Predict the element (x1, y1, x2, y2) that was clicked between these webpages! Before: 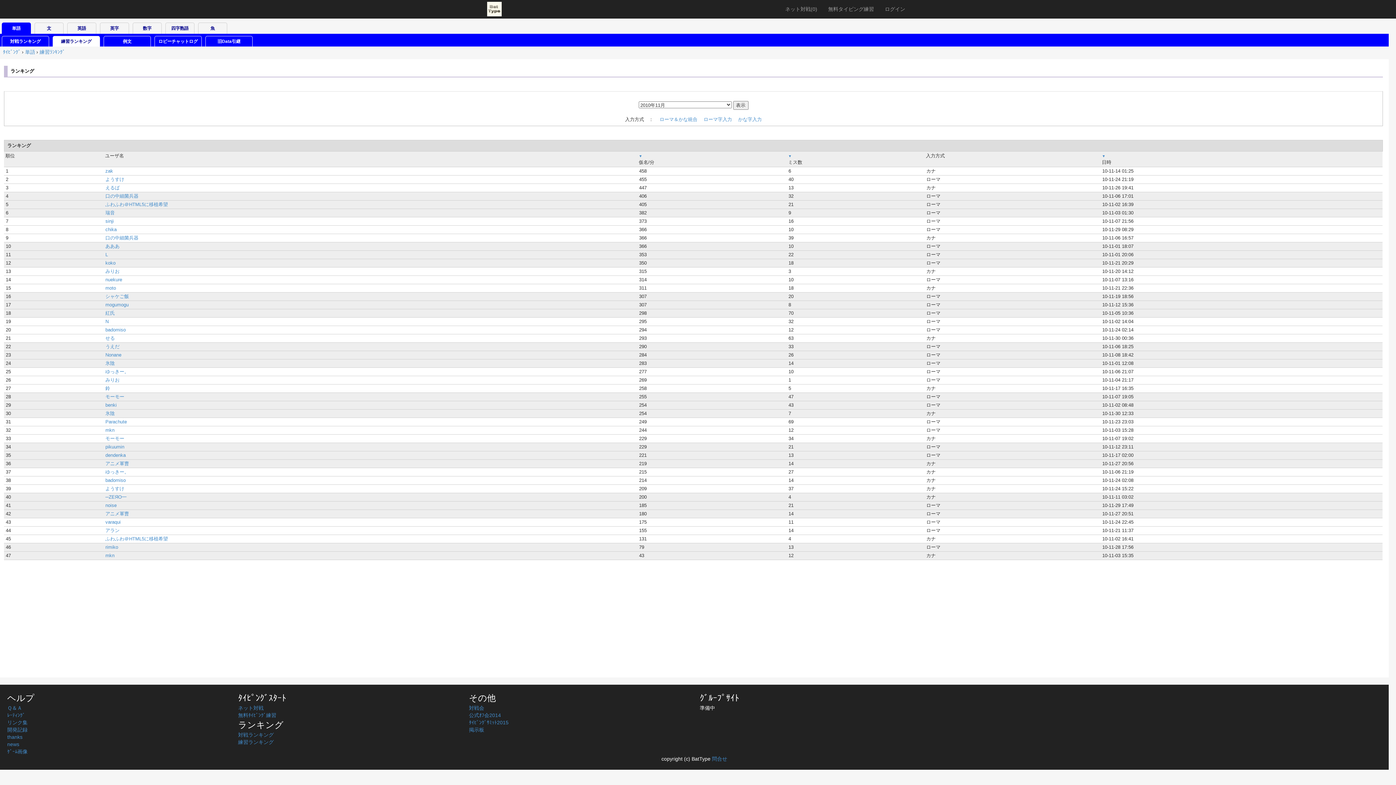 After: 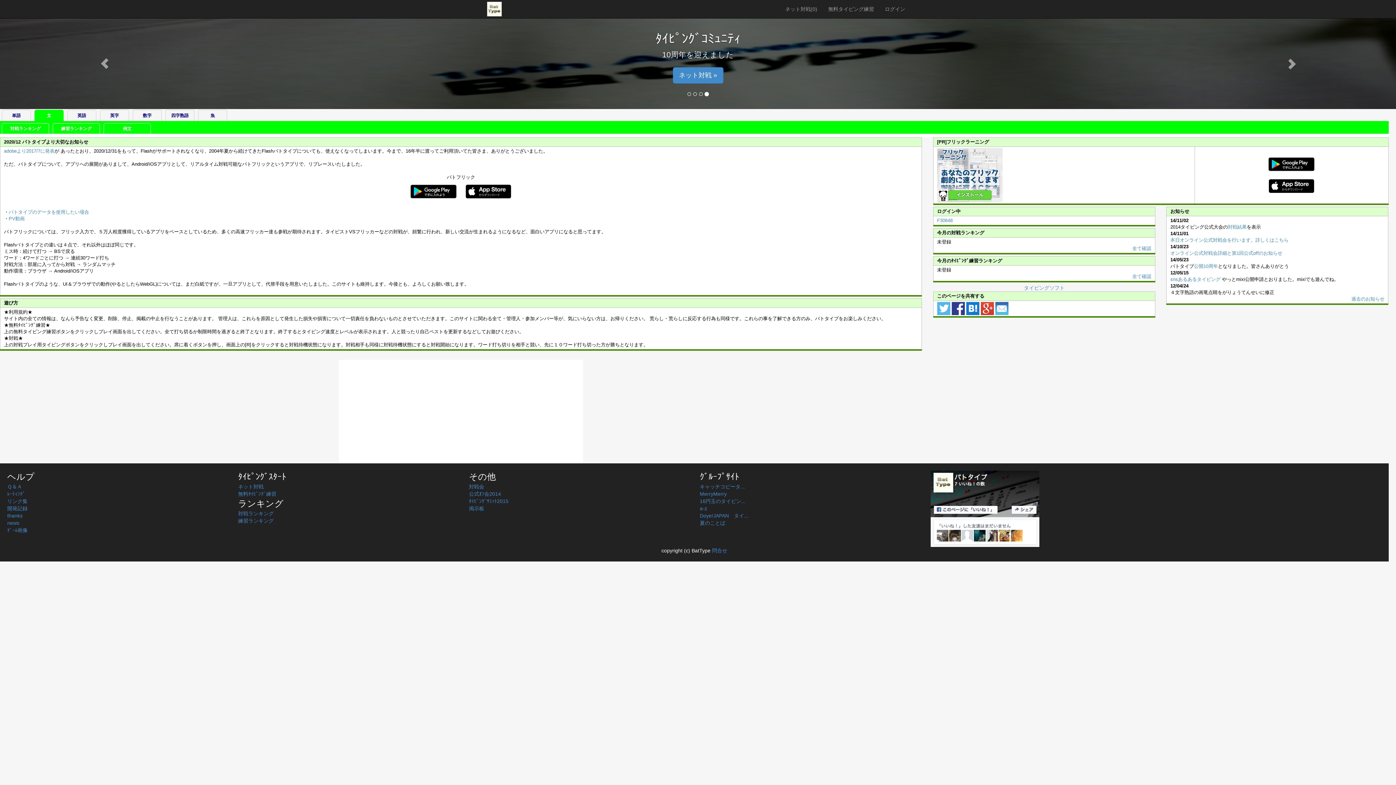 Action: label: 文 bbox: (34, 22, 63, 33)